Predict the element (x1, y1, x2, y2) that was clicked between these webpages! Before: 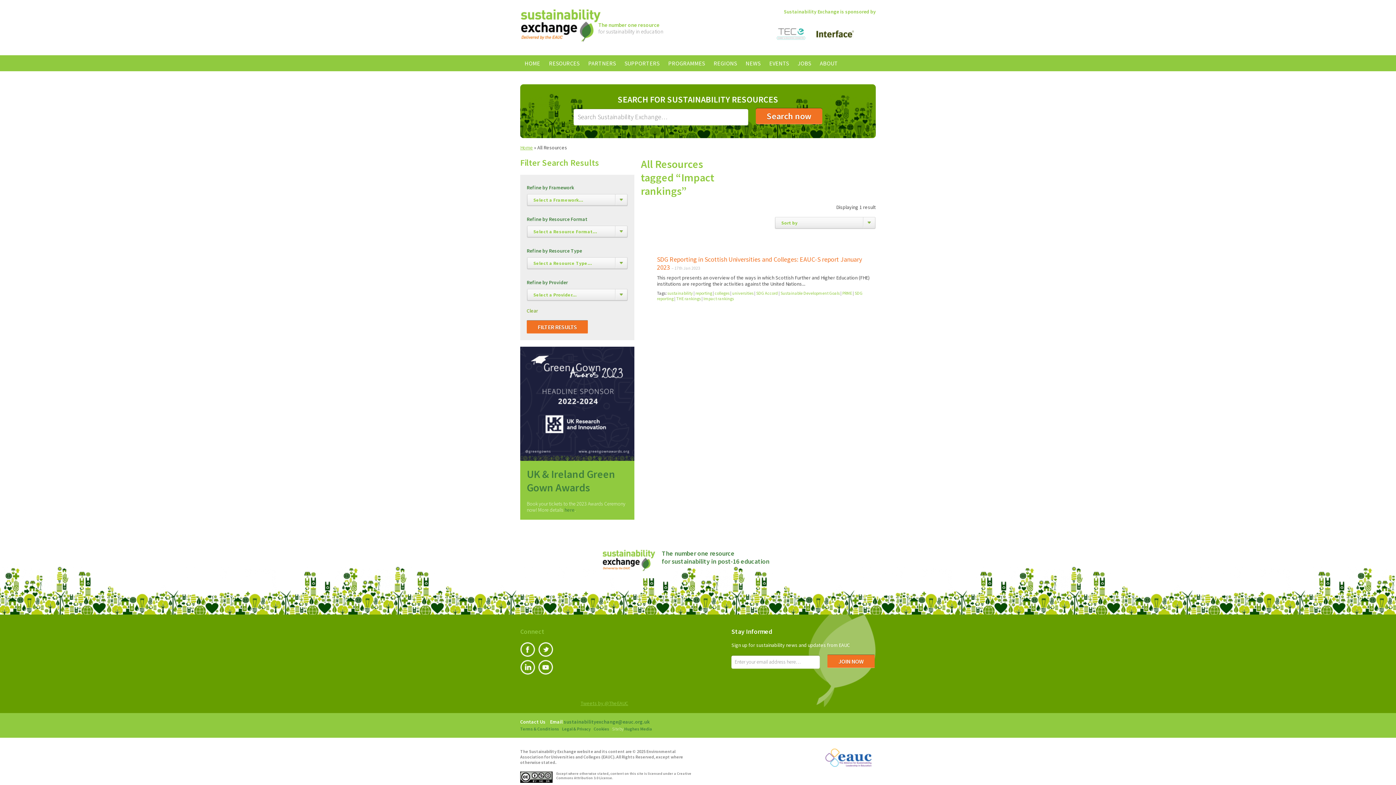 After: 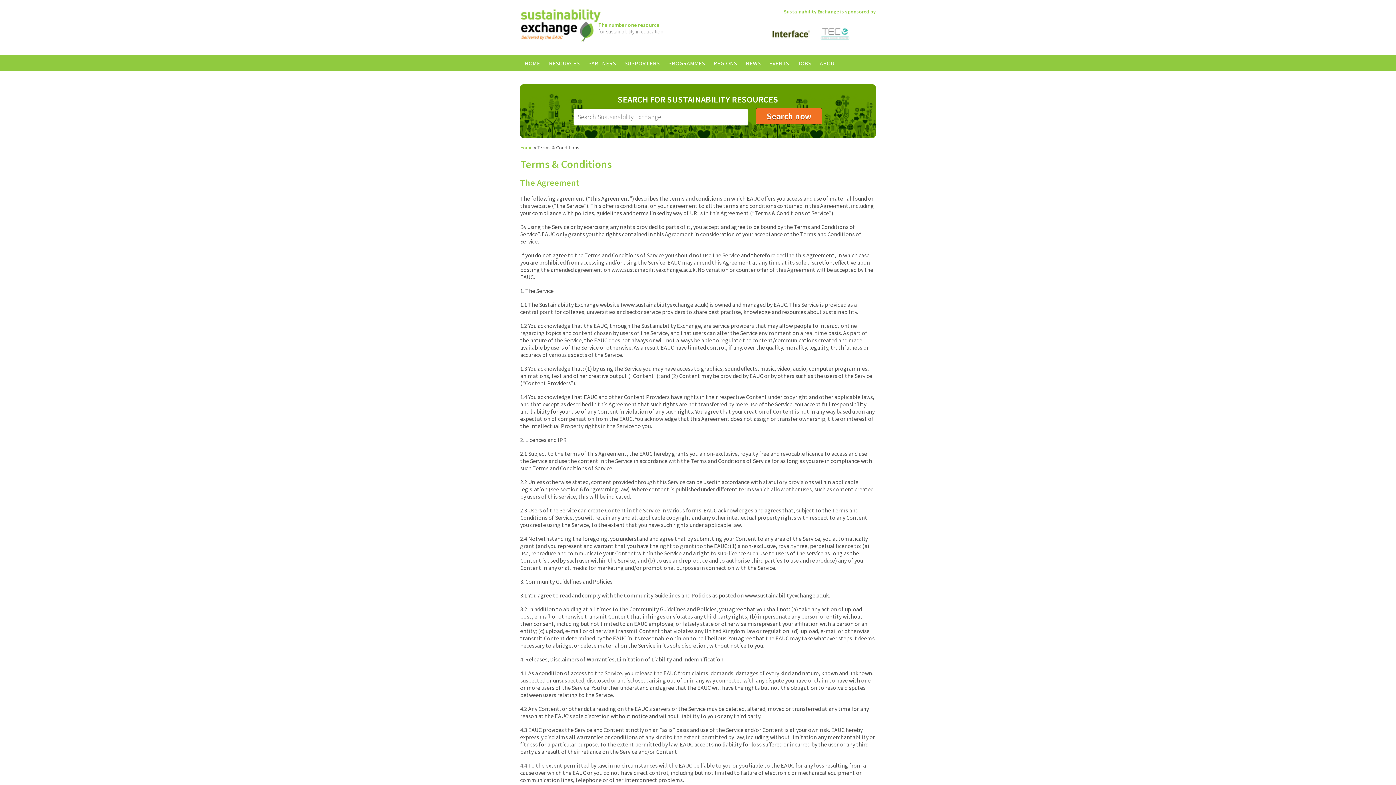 Action: label: Terms & Conditions bbox: (520, 726, 559, 732)